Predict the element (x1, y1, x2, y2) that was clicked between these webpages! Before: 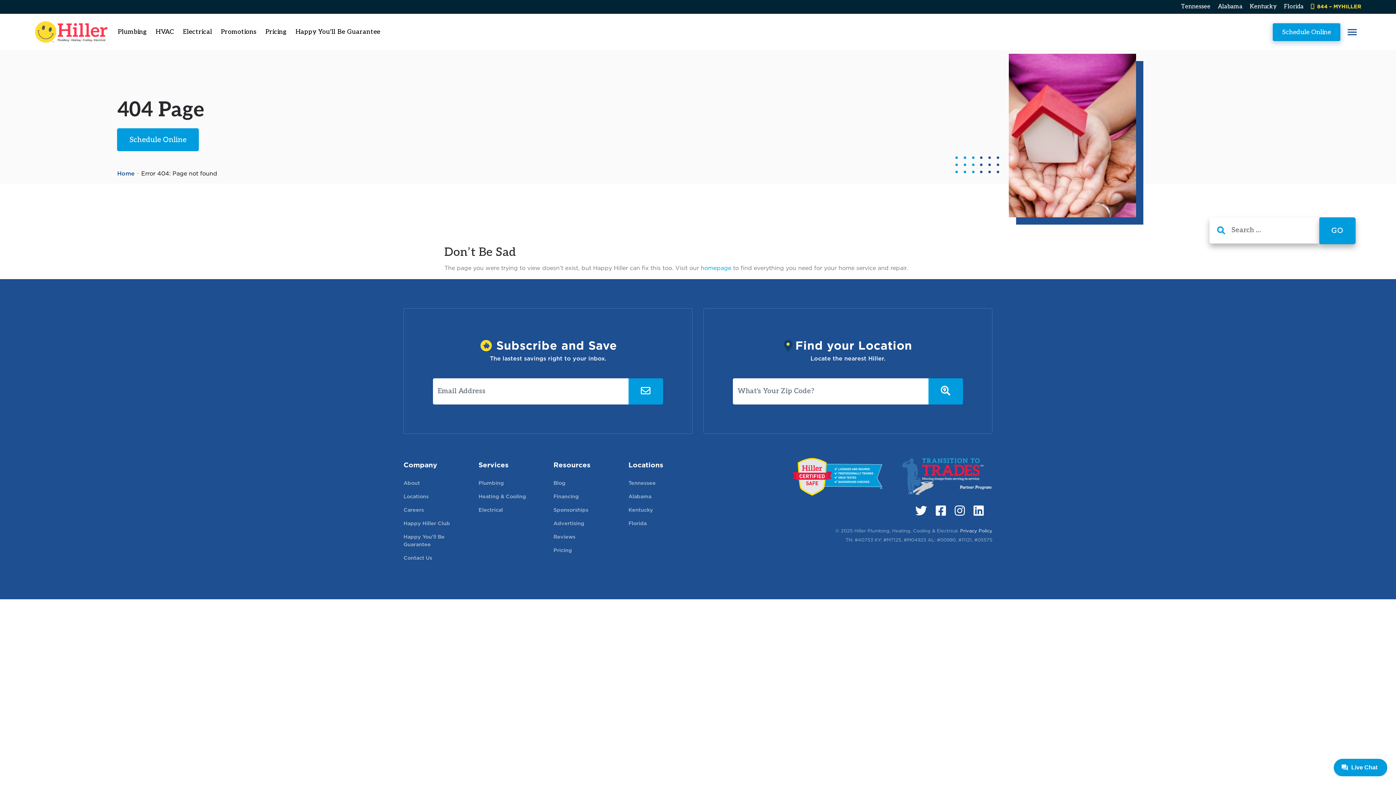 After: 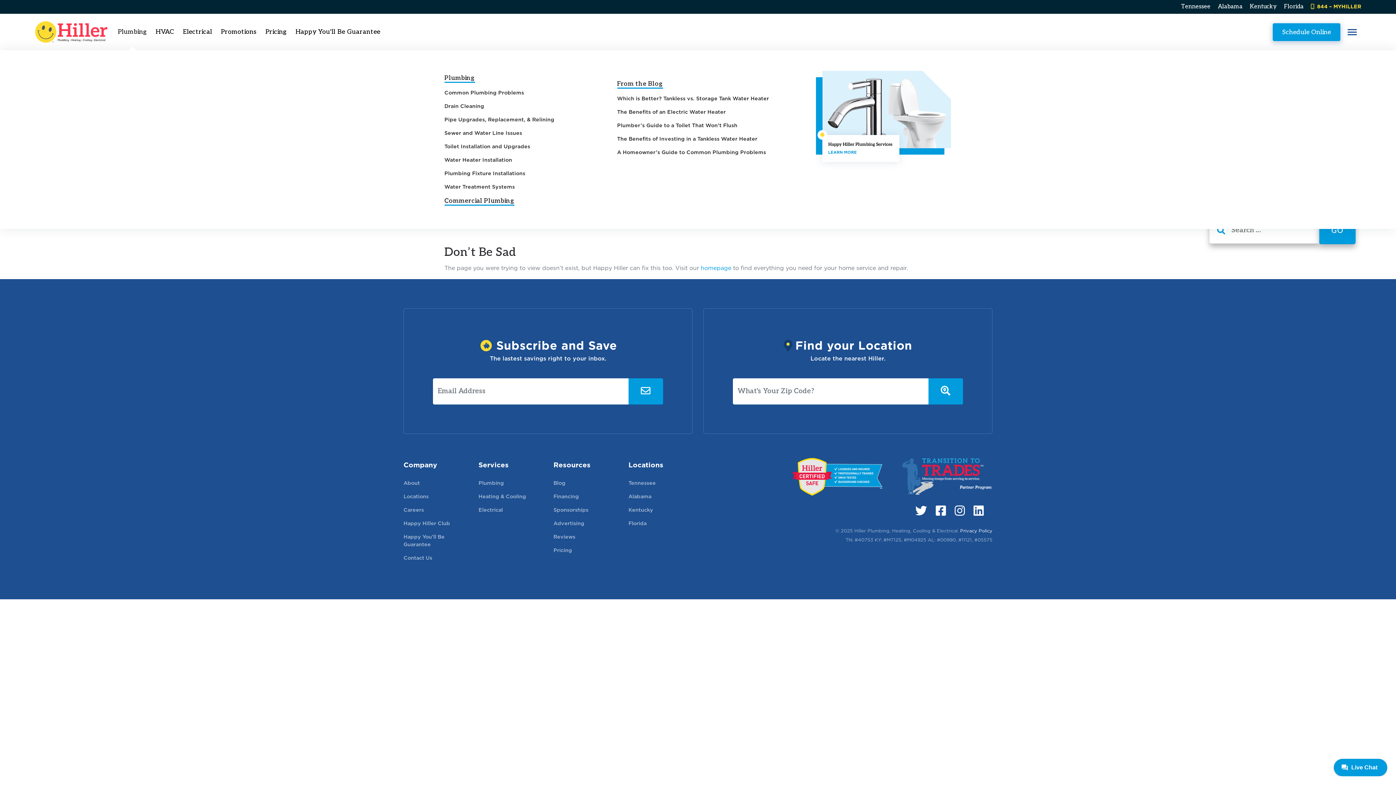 Action: bbox: (113, 13, 151, 50) label: Plumbing